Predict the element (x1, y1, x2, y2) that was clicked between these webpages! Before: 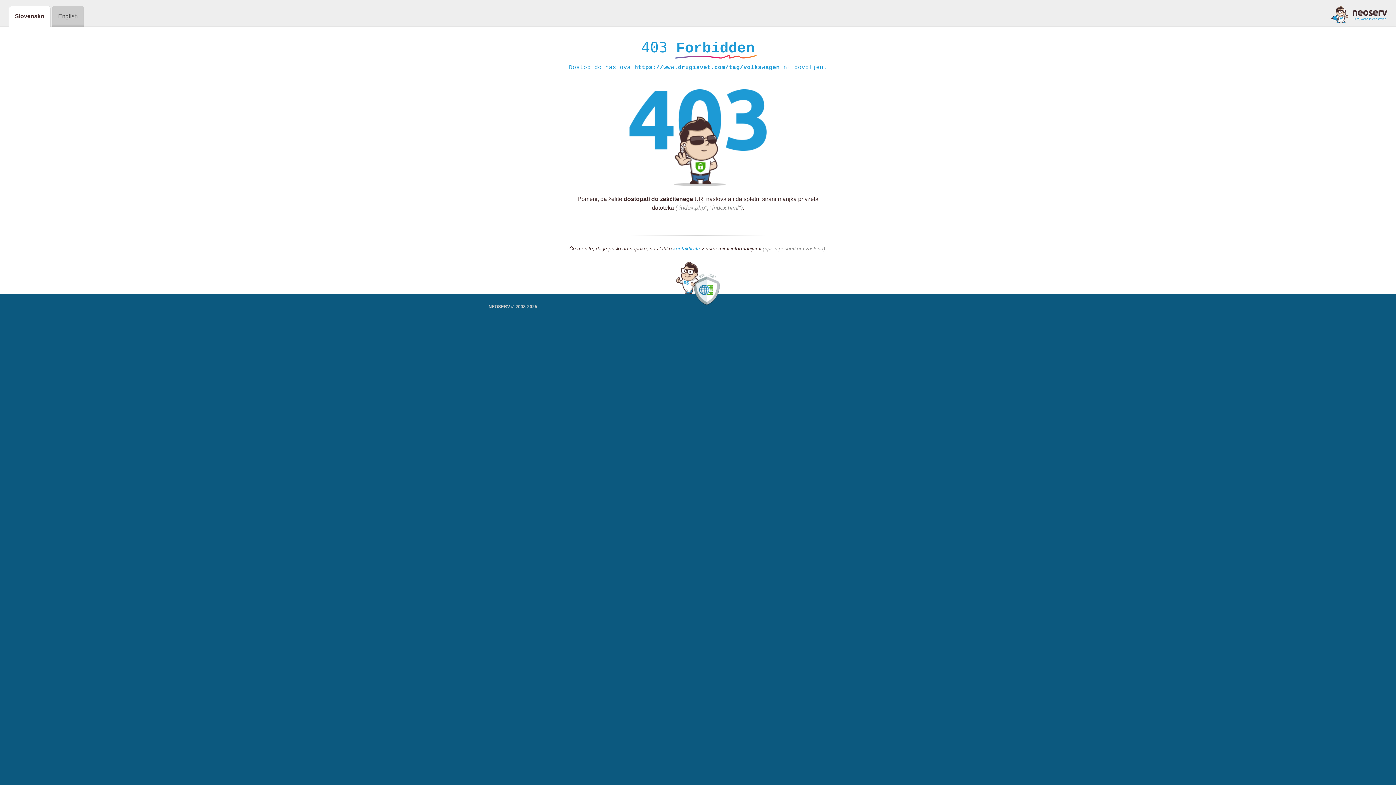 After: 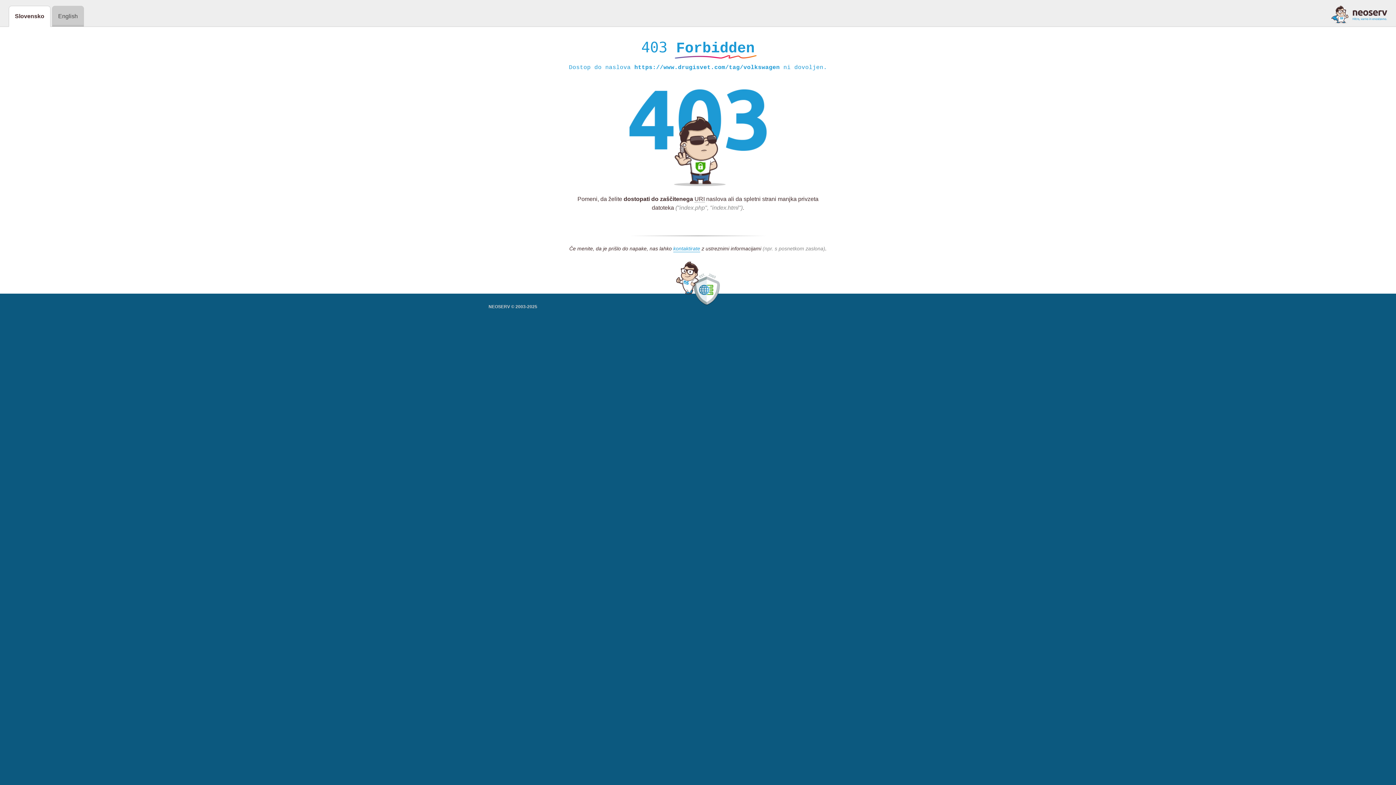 Action: bbox: (1331, 5, 1387, 23)